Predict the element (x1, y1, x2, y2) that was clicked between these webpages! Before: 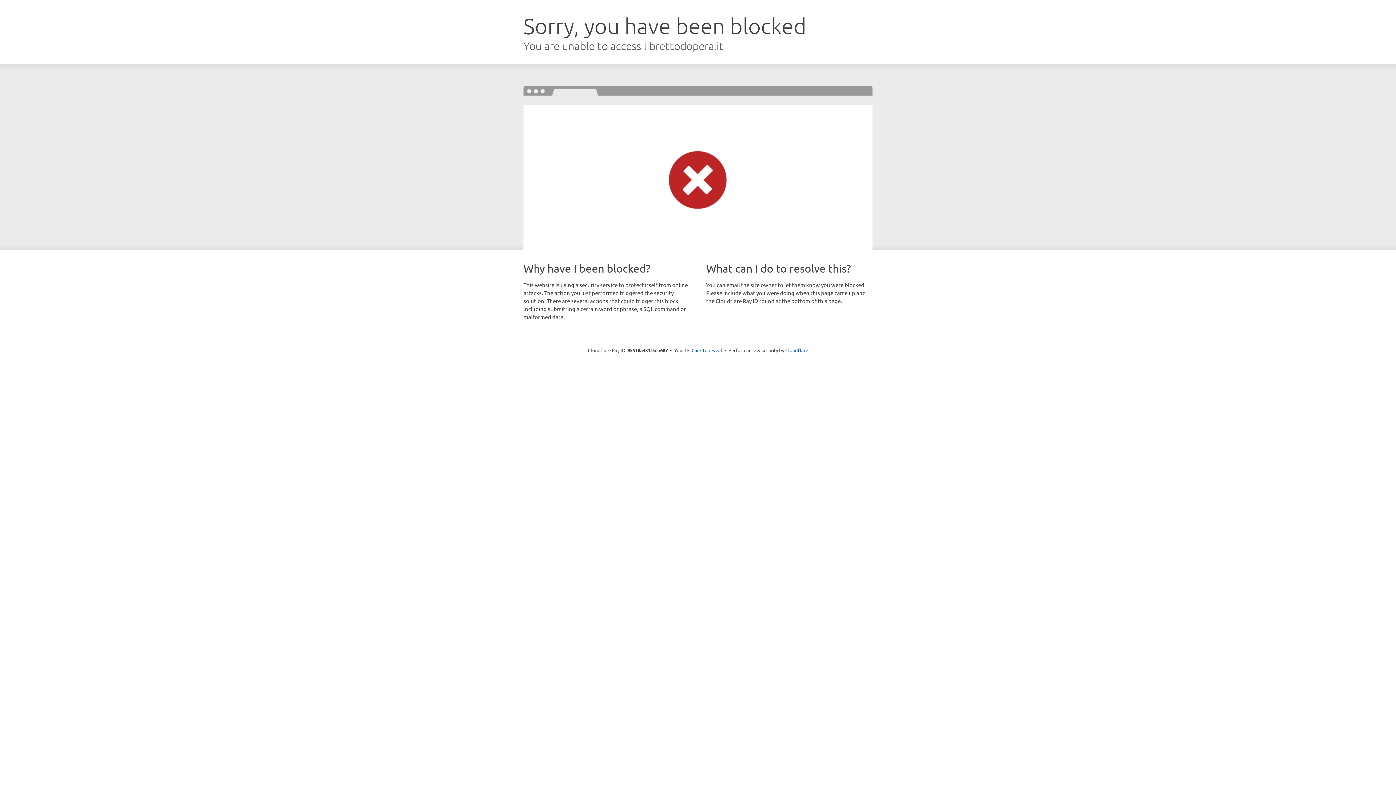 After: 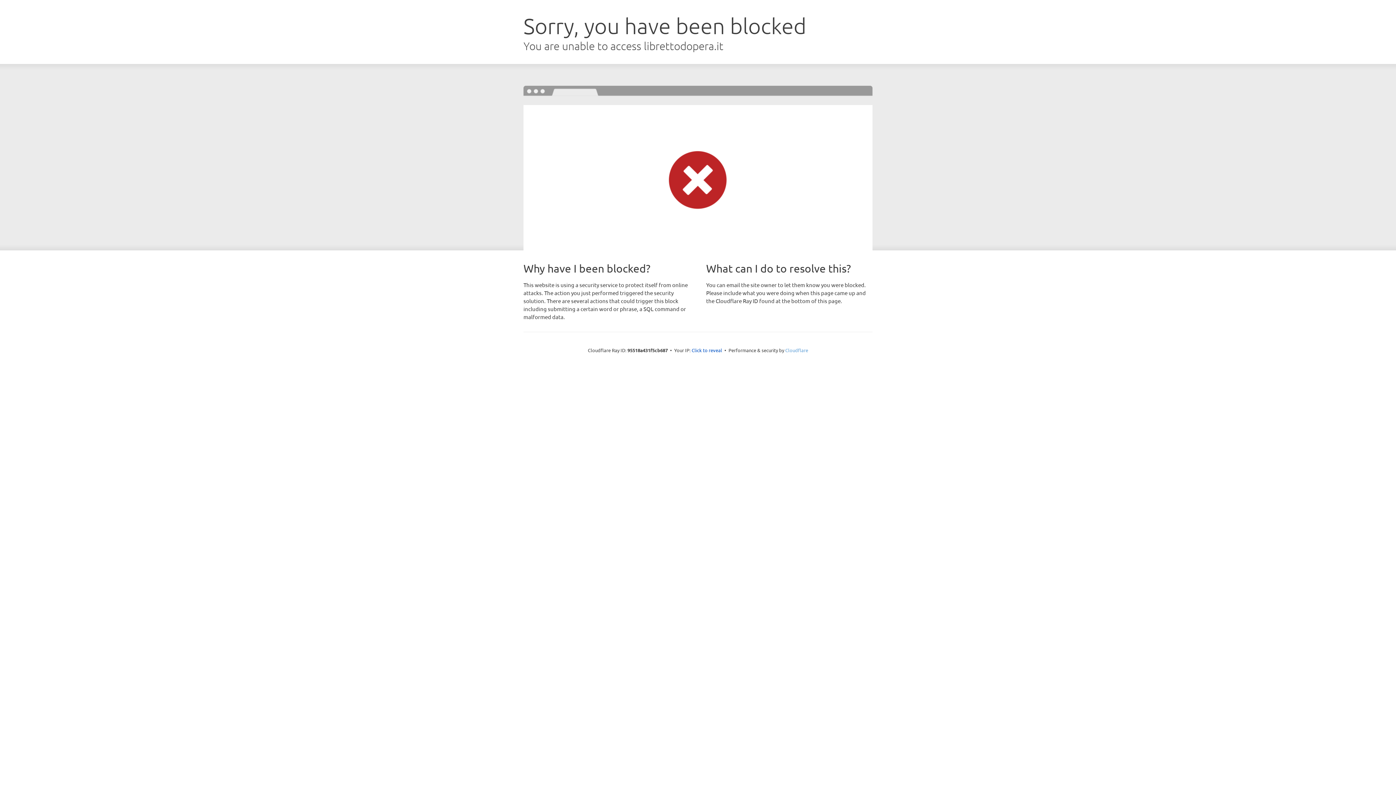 Action: label: Cloudflare bbox: (785, 347, 808, 353)